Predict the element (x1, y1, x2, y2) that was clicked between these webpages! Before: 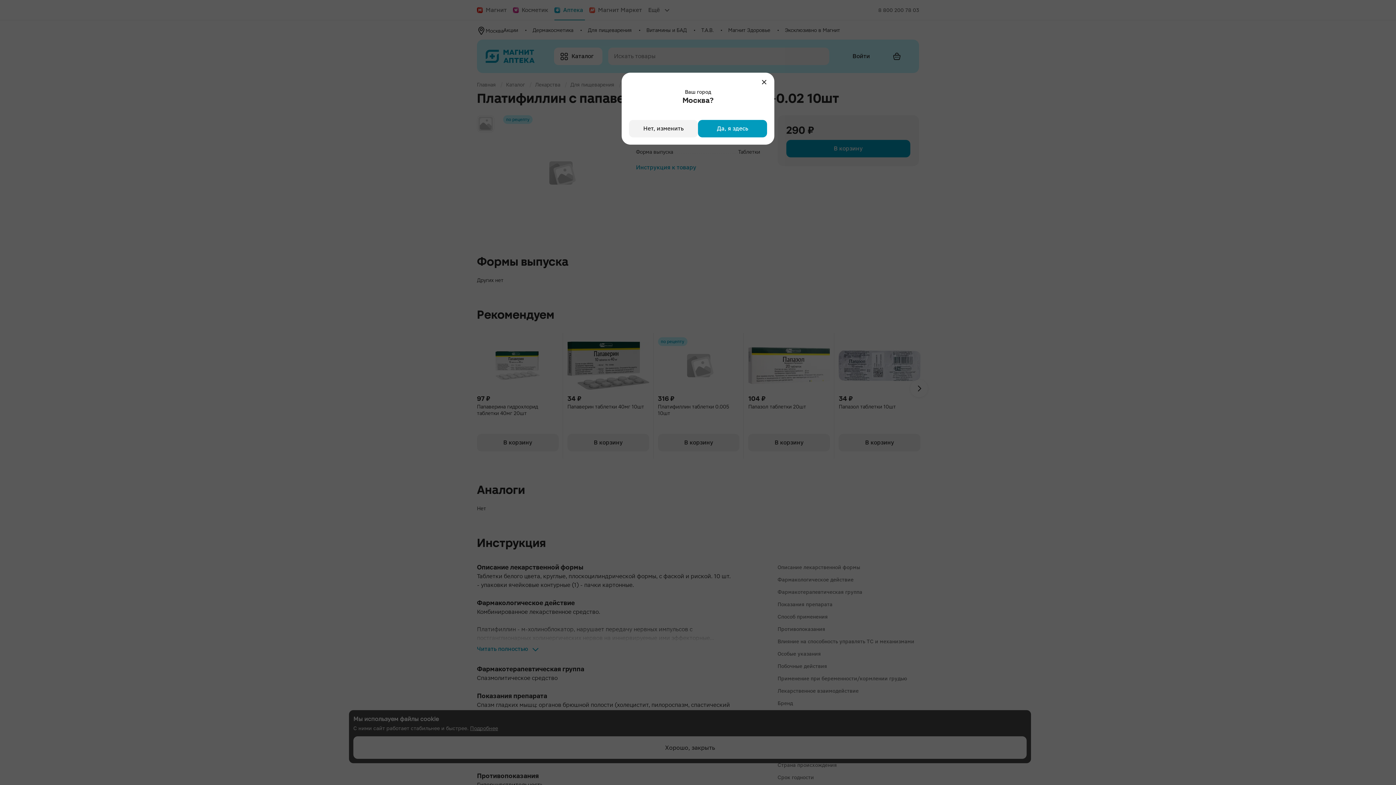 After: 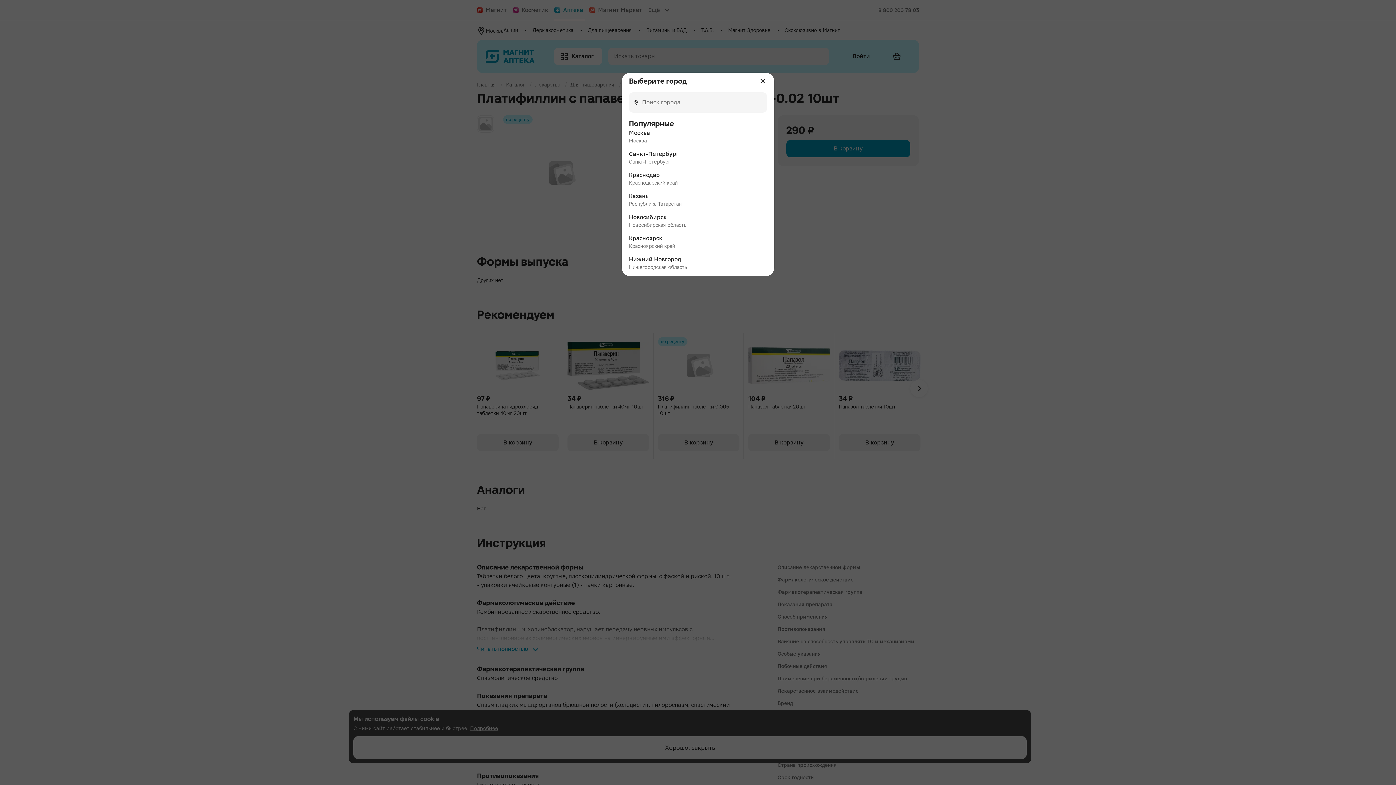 Action: label: Нет, изменить bbox: (629, 120, 698, 137)